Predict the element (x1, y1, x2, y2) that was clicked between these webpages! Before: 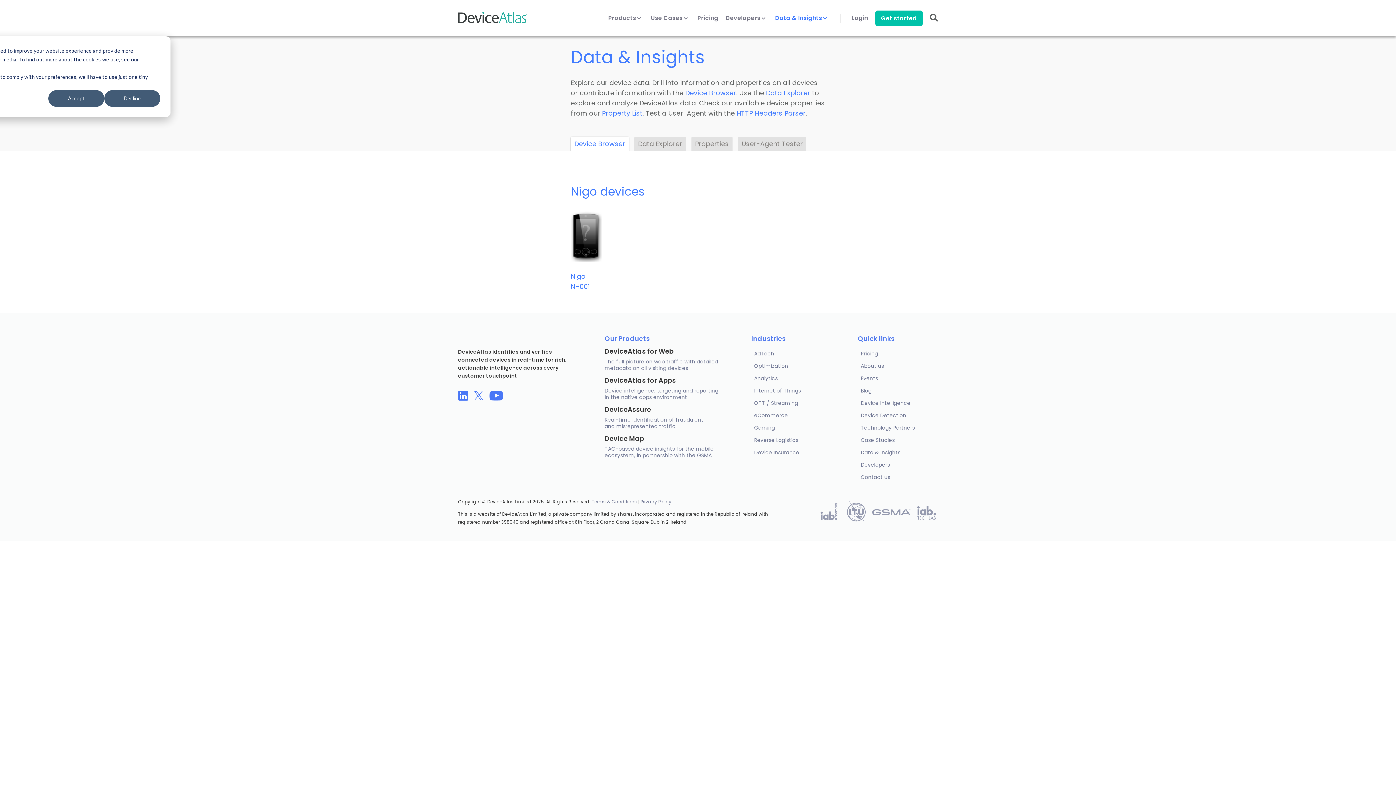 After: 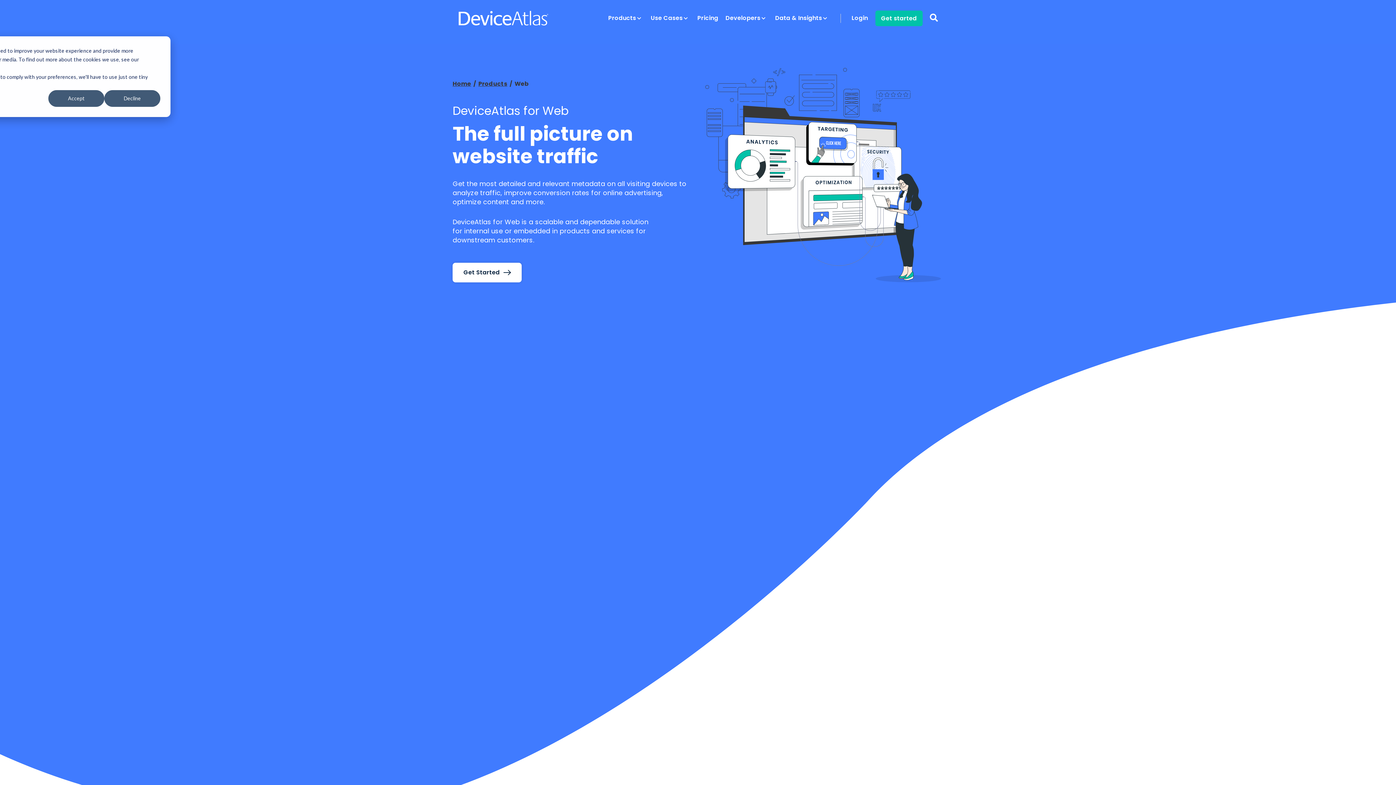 Action: label: DeviceAtlas for Web

The full picture on web traffic with detailed metadata on all visiting devices bbox: (604, 347, 724, 371)